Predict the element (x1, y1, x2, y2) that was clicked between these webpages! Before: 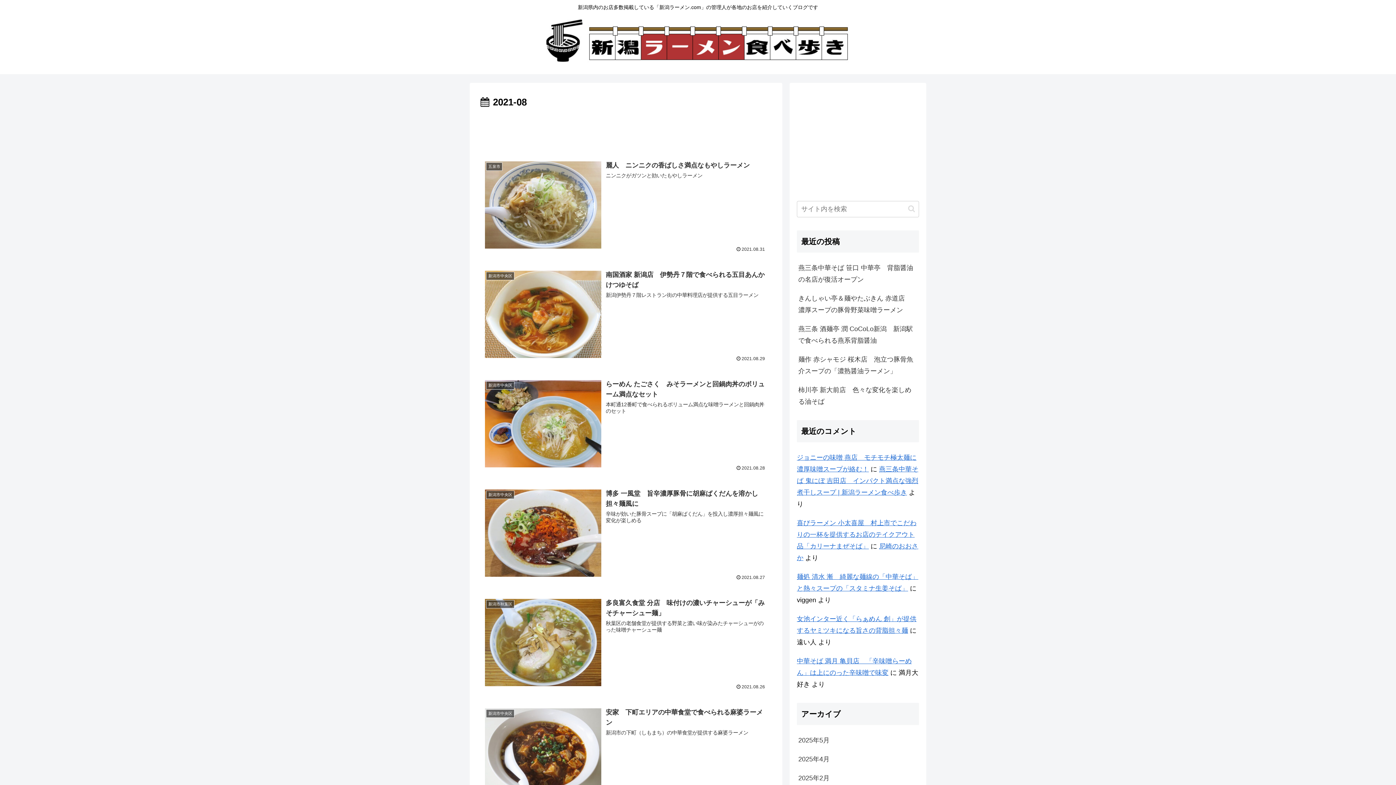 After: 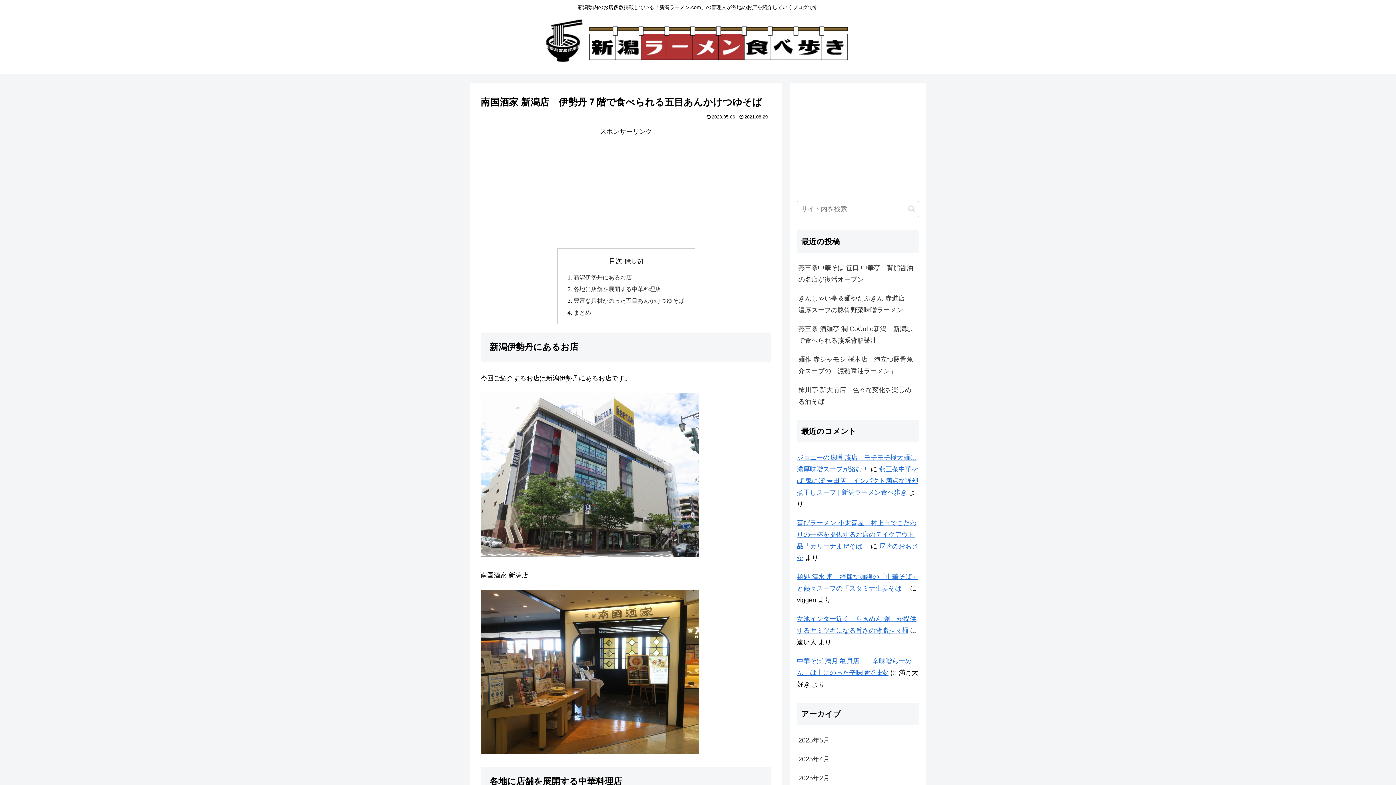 Action: label: 新潟市中央区
南国酒家 新潟店　伊勢丹７階で食べられる五目あんかけつゆそば
新潟伊勢丹７階レストラン街の中華料理店が提供する五目ラーメン
2021.08.29 bbox: (480, 265, 771, 366)